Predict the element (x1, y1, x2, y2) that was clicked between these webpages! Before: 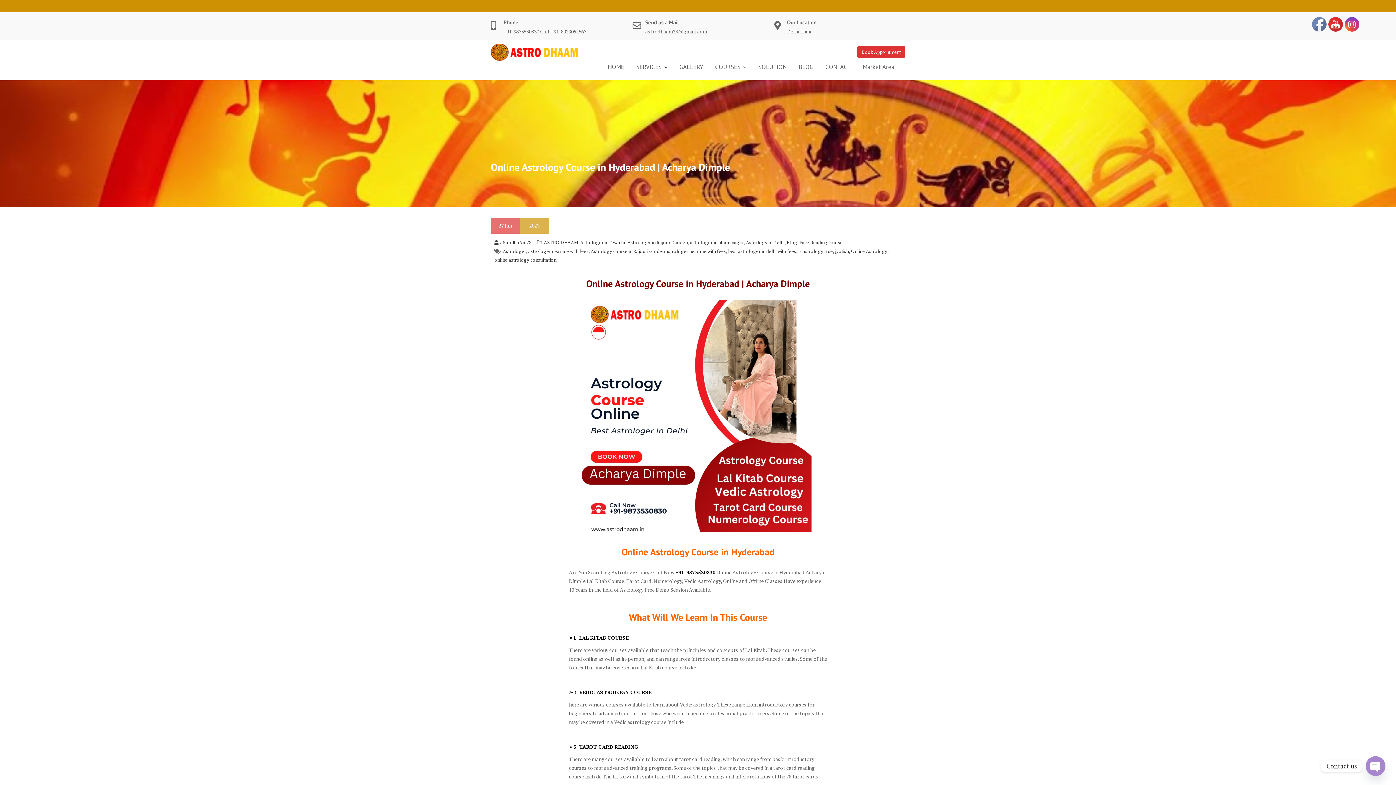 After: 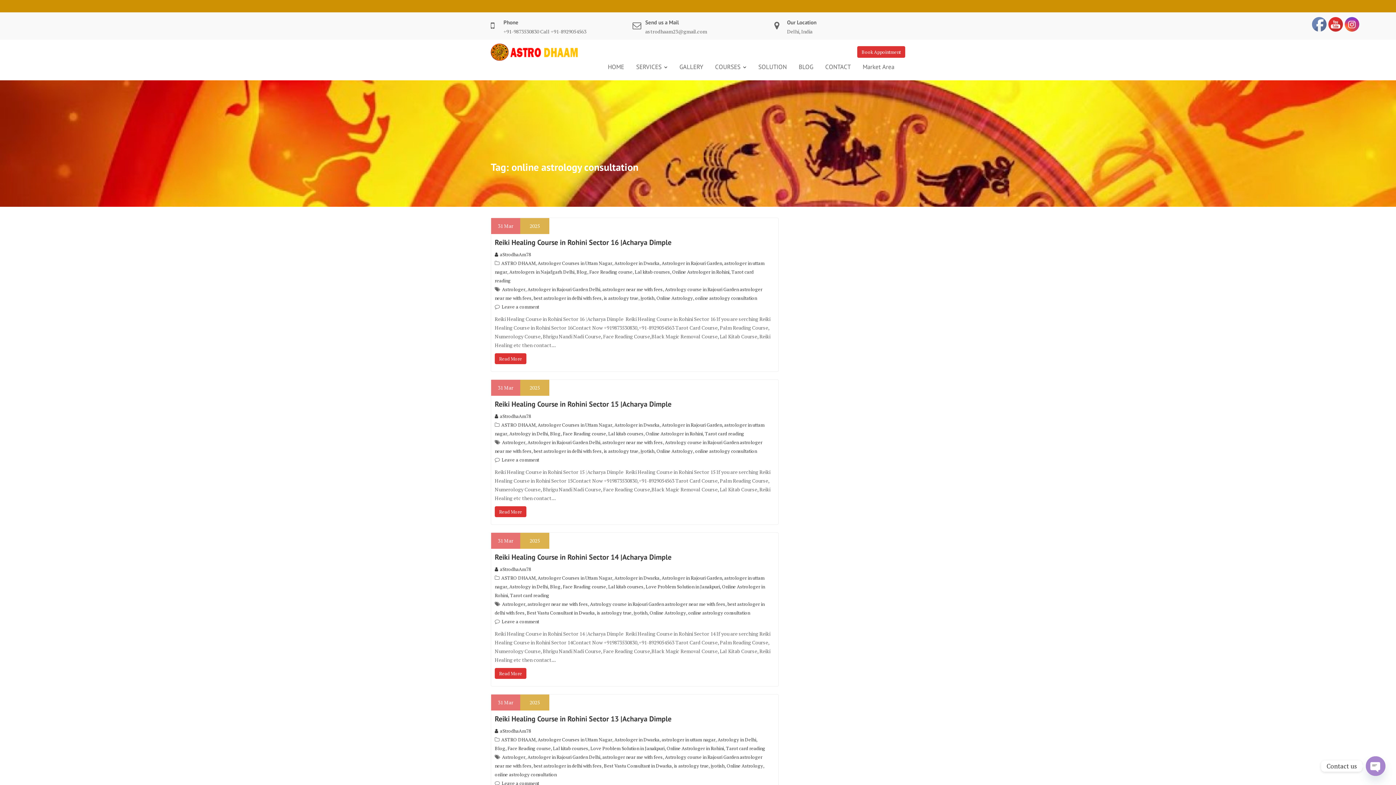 Action: label: online astrology consultation bbox: (494, 256, 556, 263)